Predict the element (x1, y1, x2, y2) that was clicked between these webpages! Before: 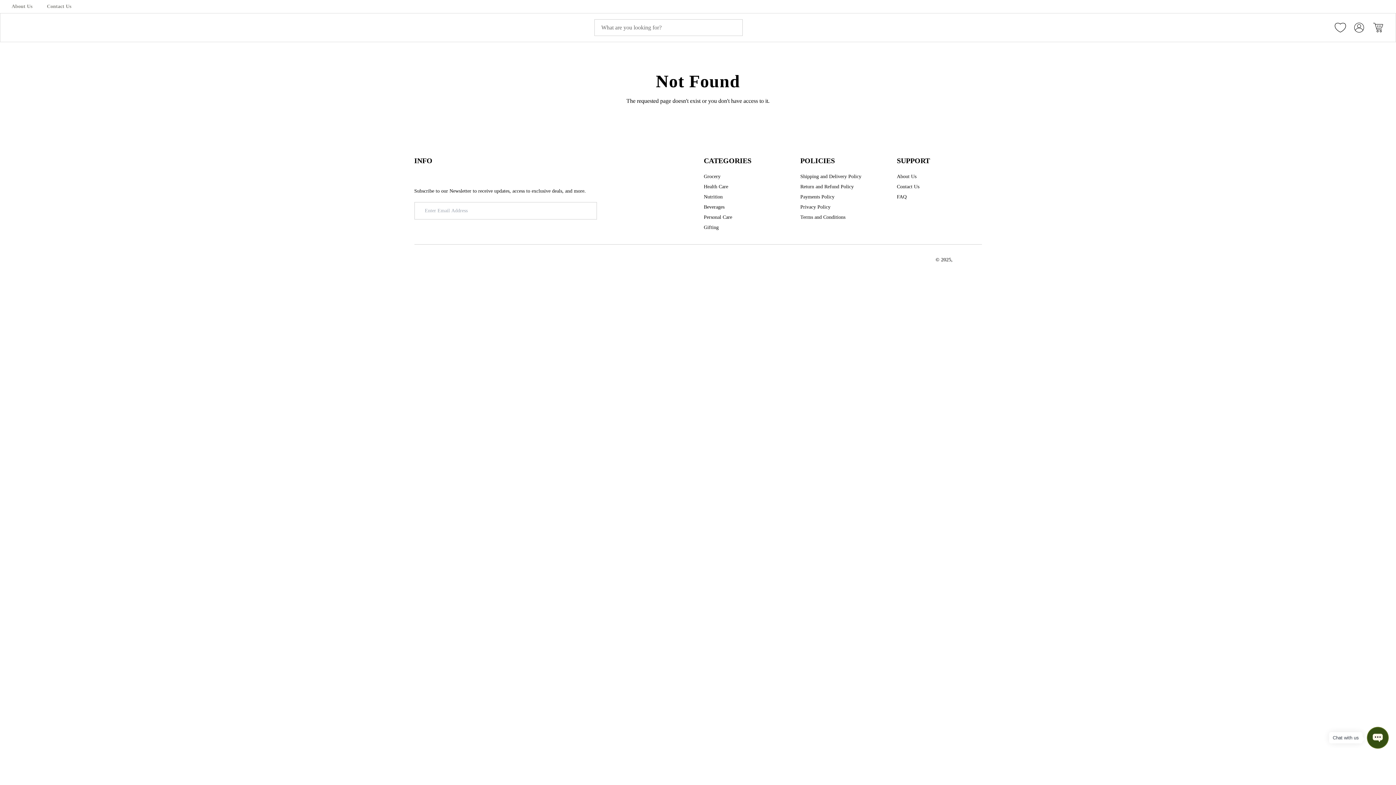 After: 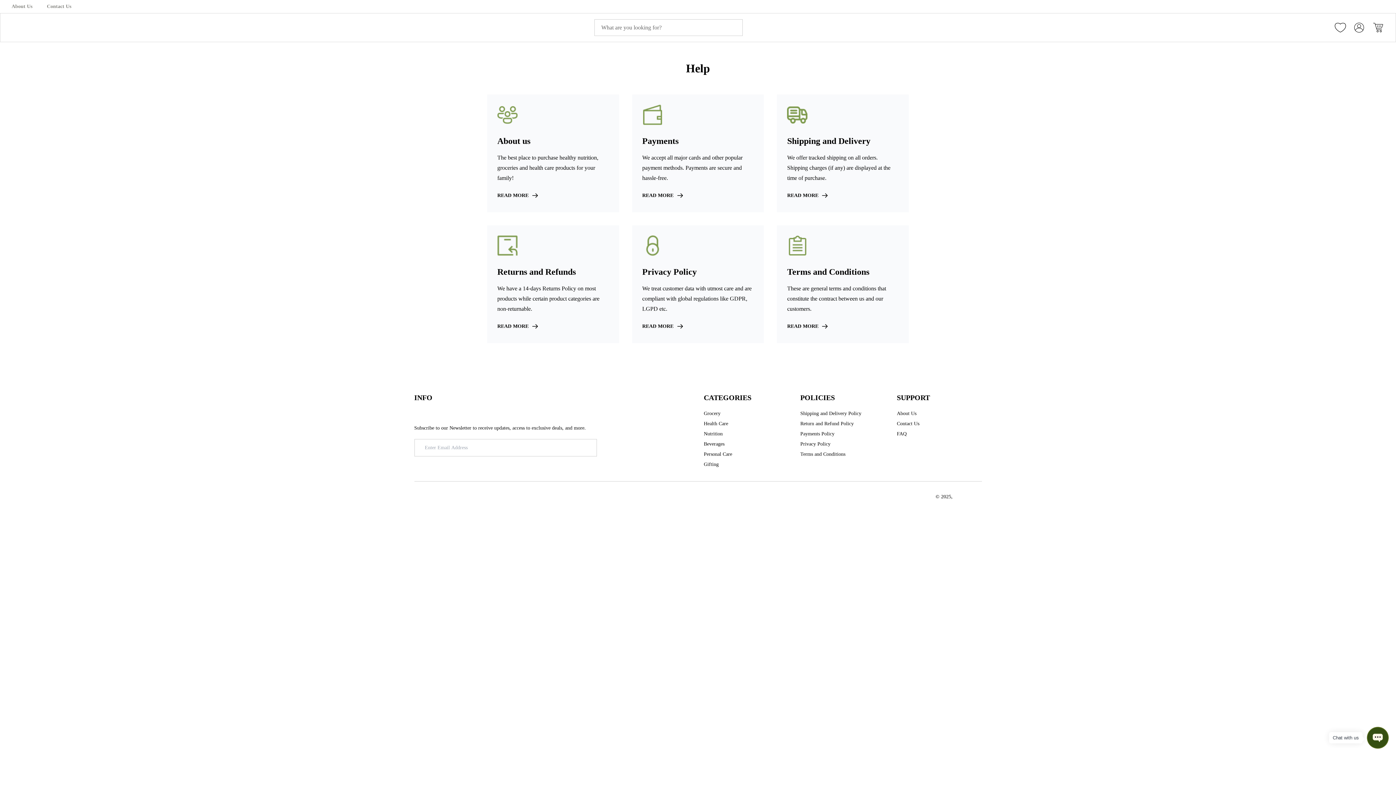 Action: bbox: (897, 155, 930, 165) label: SUPPORT